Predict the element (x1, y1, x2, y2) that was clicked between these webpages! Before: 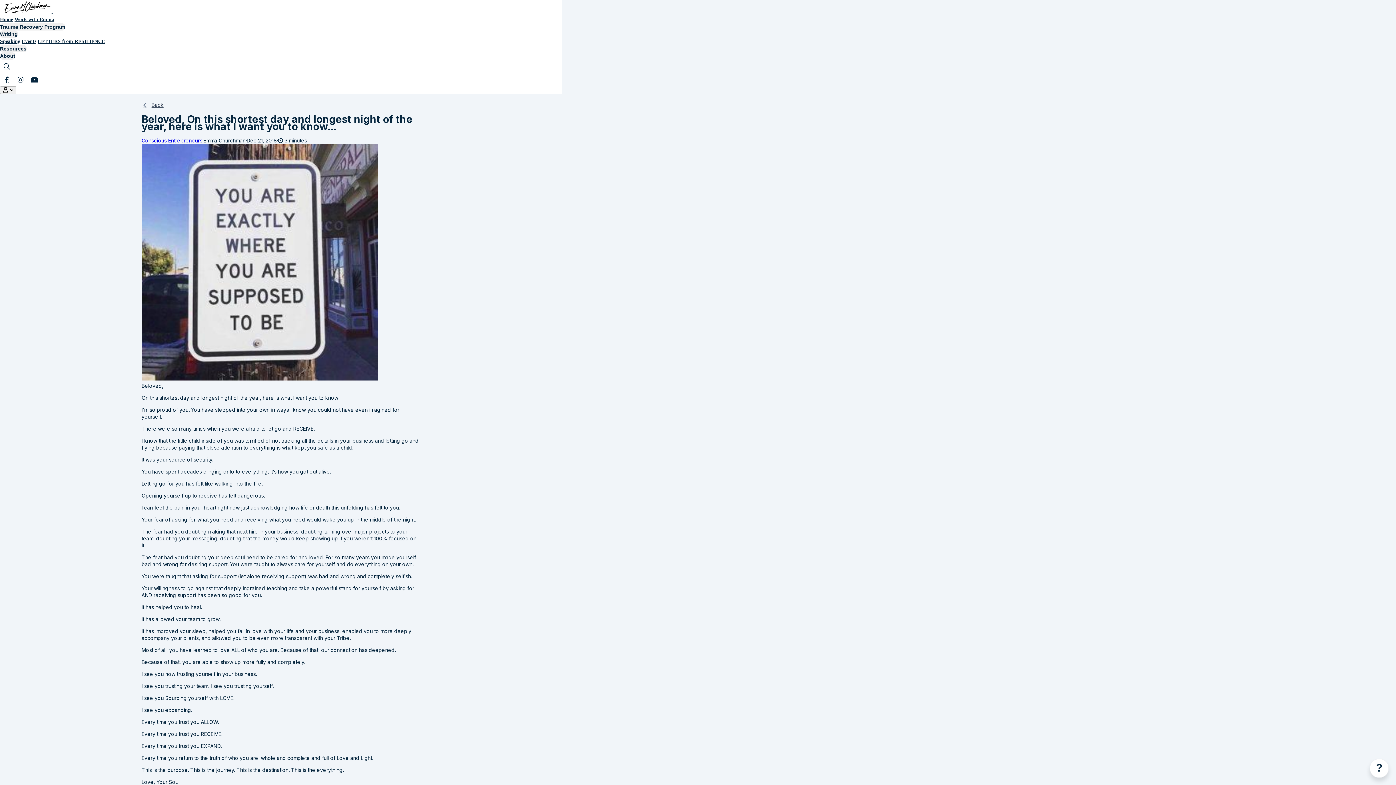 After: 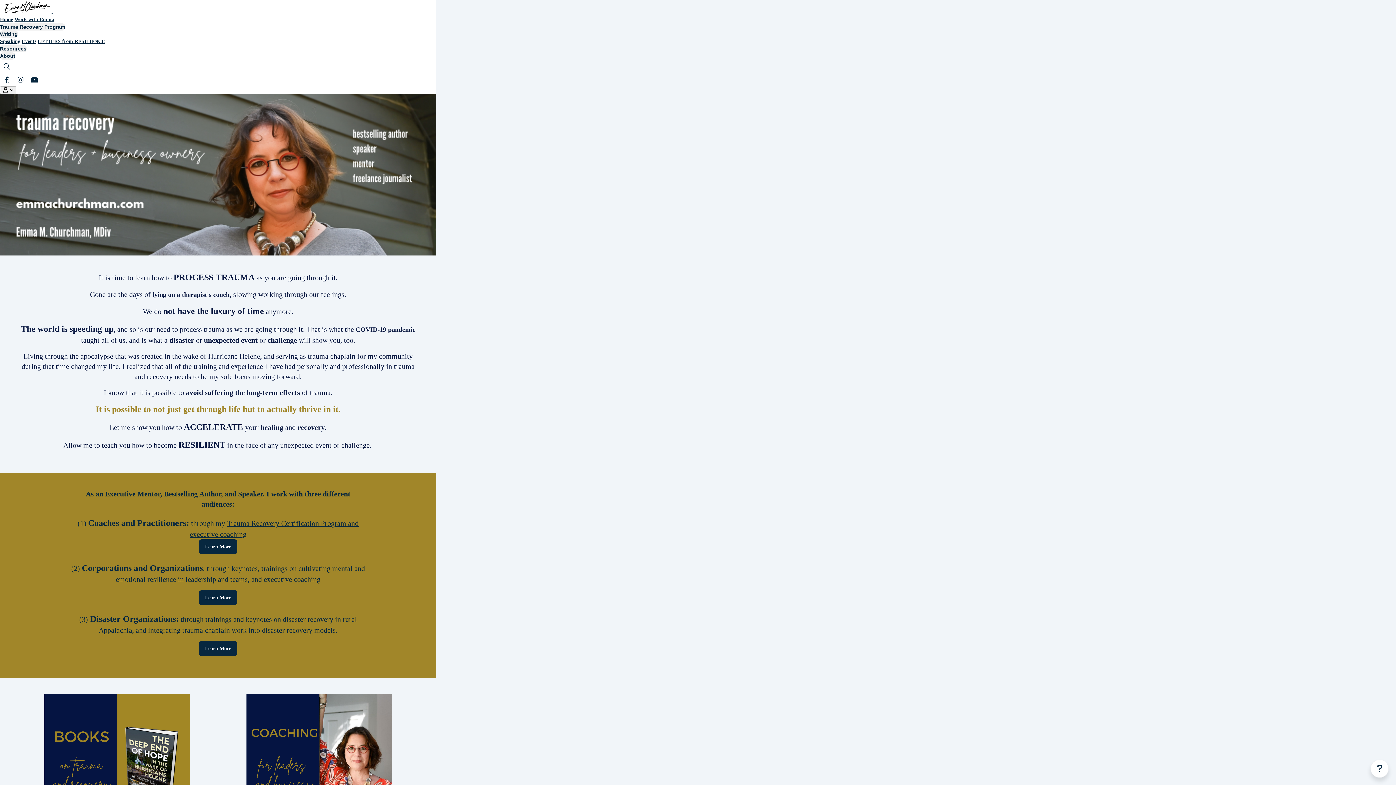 Action: label:   bbox: (0, 0, 104, 16)